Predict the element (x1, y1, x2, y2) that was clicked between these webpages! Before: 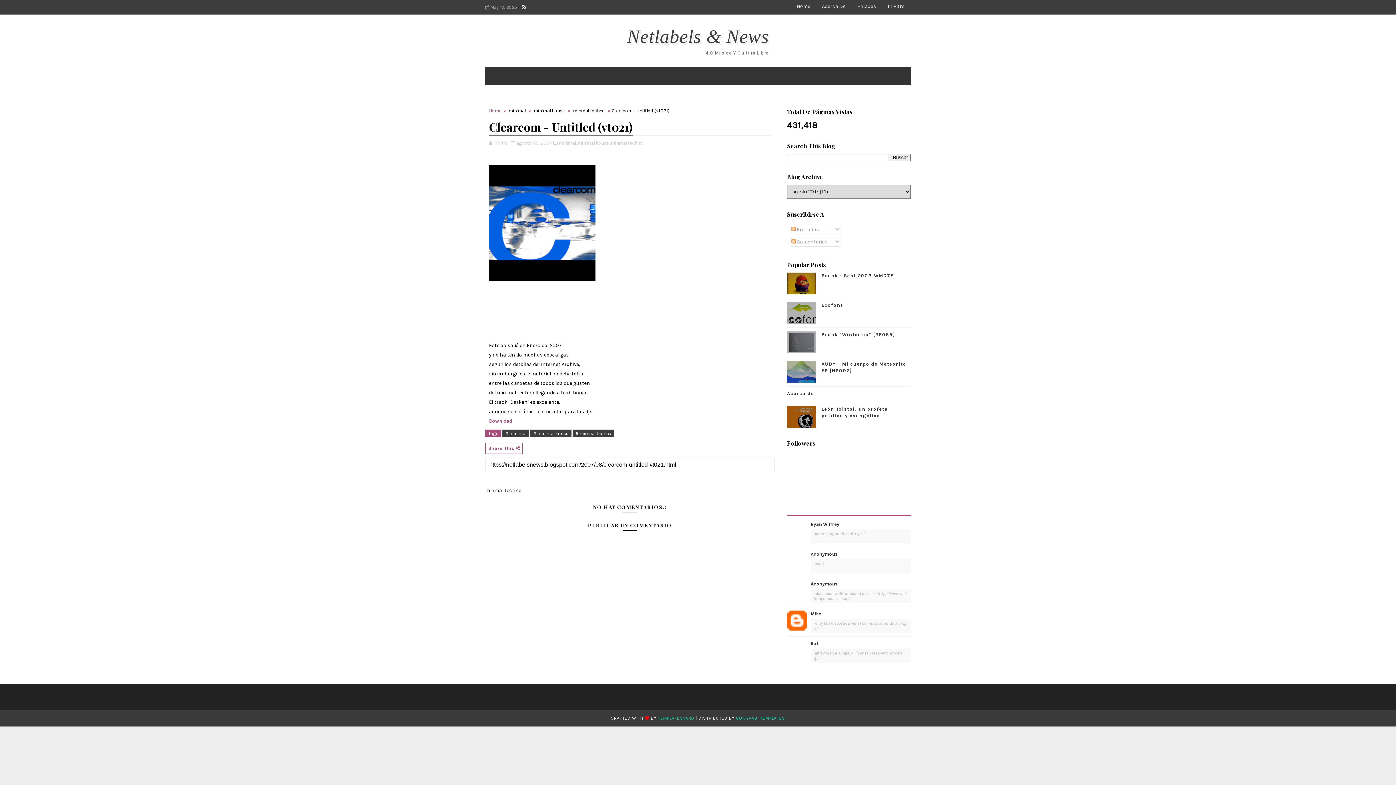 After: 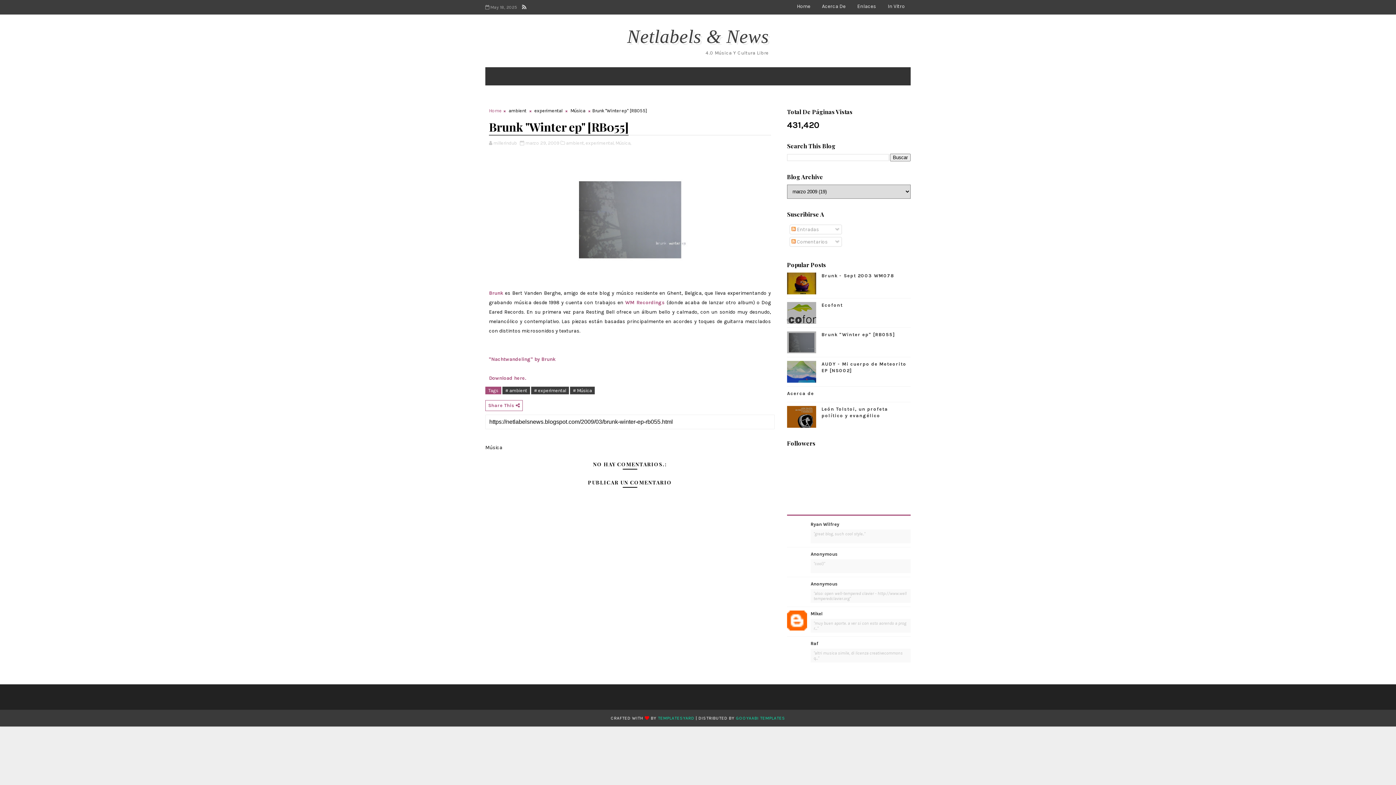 Action: bbox: (821, 332, 895, 337) label: Brunk "Winter ep" [RB055]